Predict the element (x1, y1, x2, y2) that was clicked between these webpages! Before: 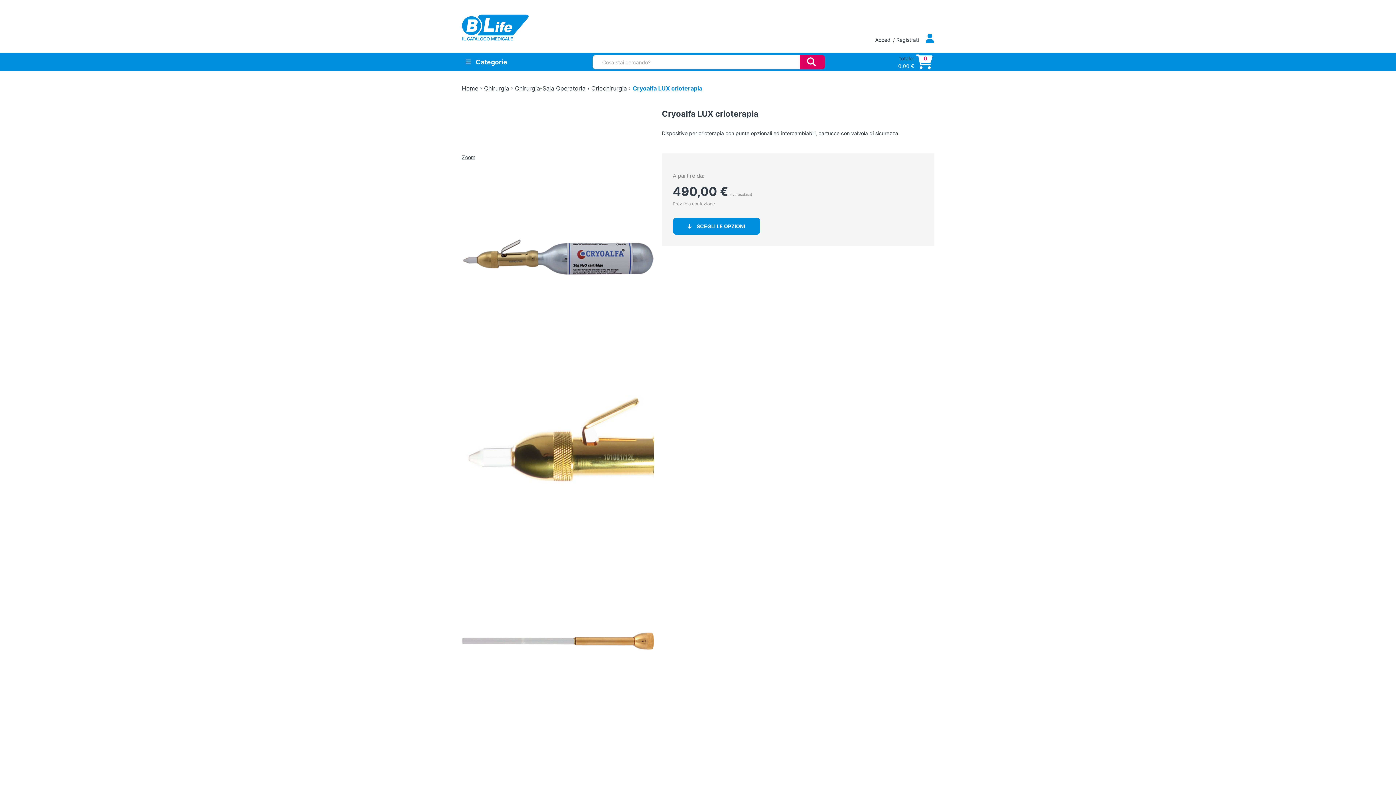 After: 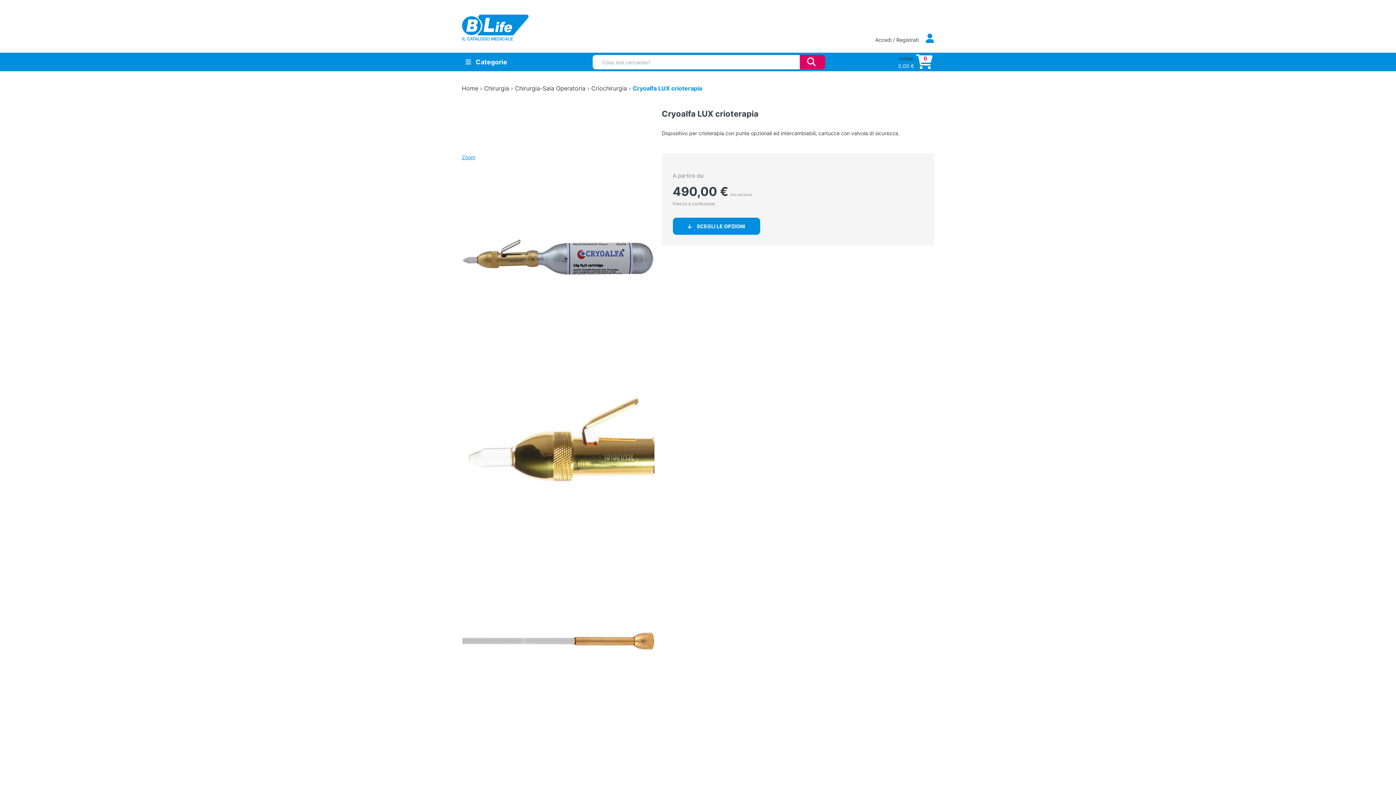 Action: bbox: (462, 154, 475, 160) label: Zoom